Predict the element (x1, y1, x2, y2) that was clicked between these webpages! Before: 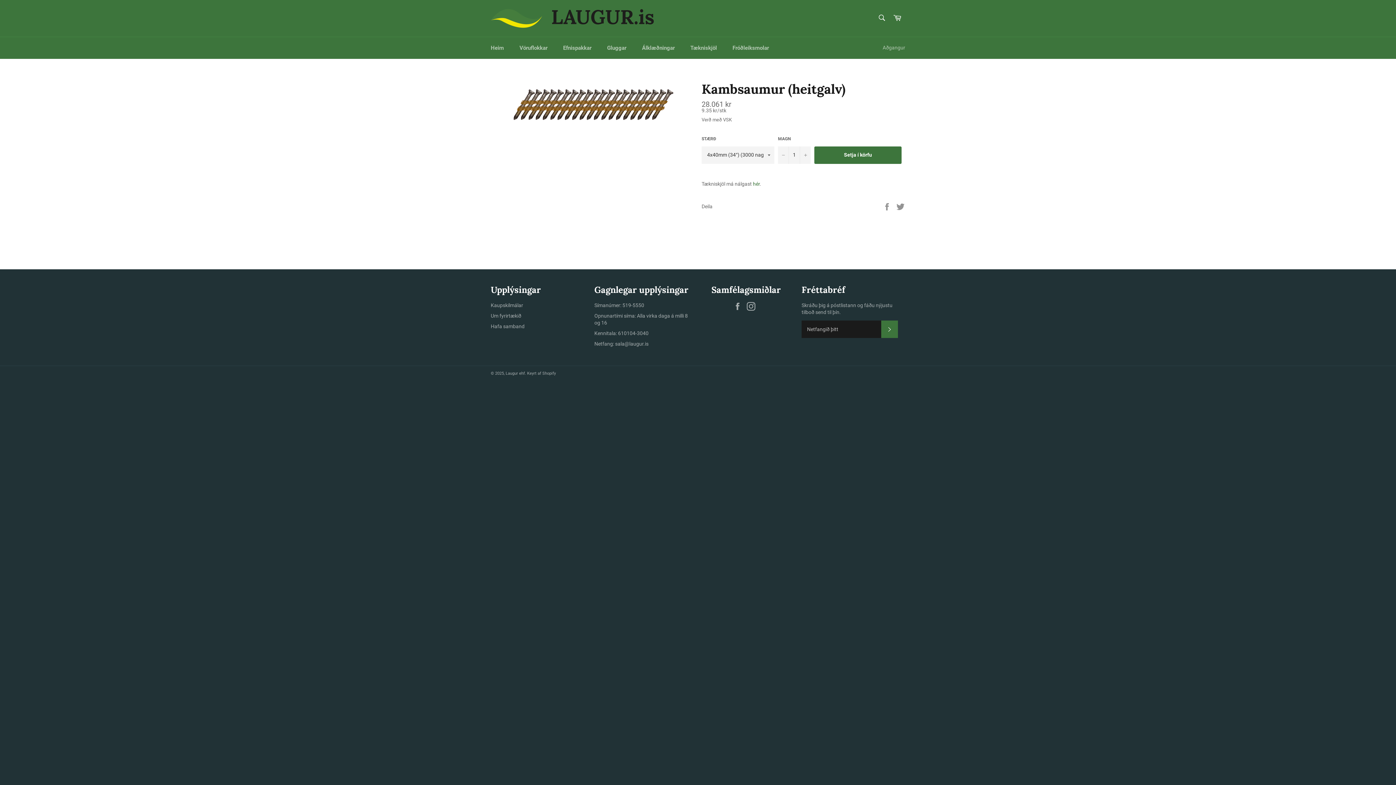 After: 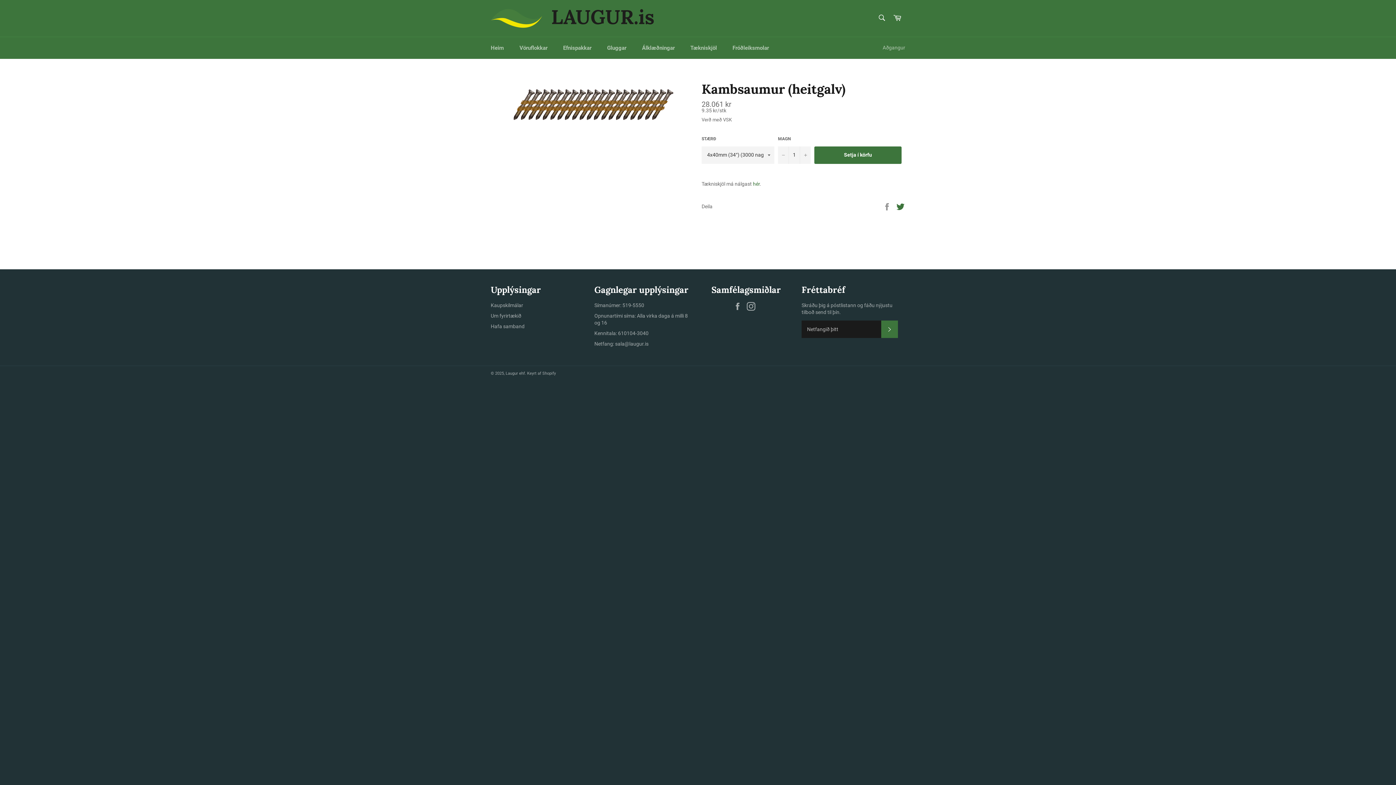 Action: label: Deila á Twitter bbox: (896, 203, 905, 209)